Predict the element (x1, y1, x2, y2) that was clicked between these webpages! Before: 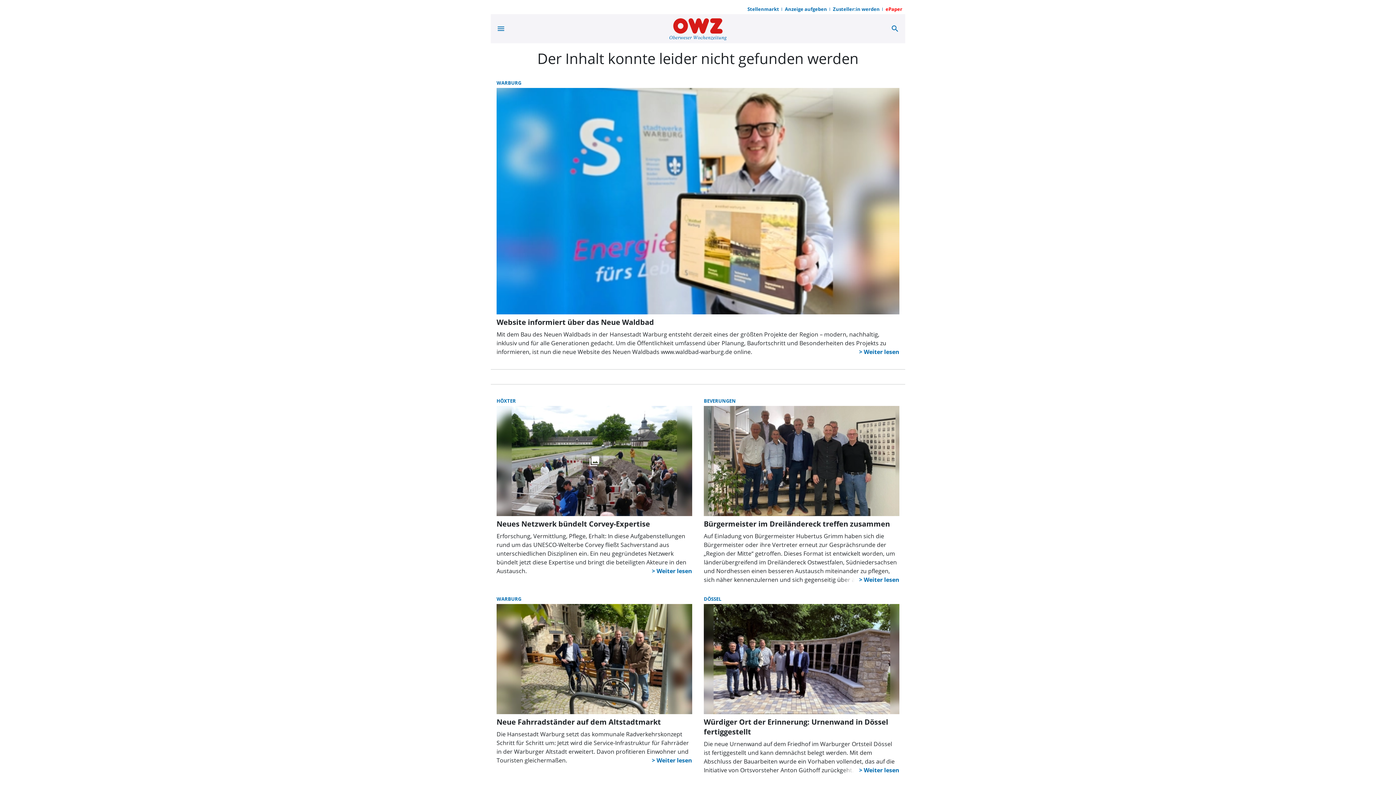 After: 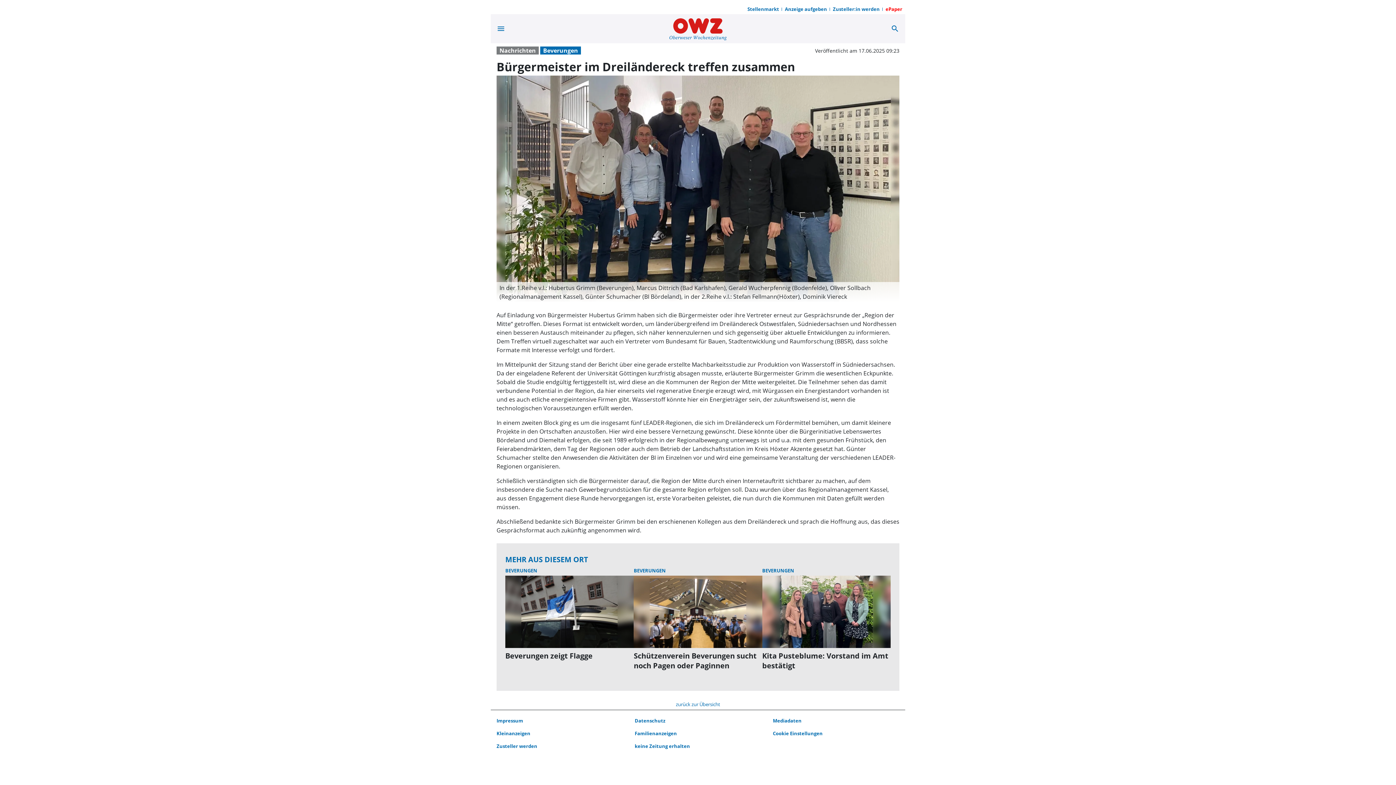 Action: bbox: (704, 406, 899, 584) label: Bürgermeister im Dreiländereck treffen zusammen
Auf Einladung von Bürgermeister Hubertus Grimm haben sich die Bürgermeister oder ihre Vertreter erneut zur Gesprächsrunde der „Region der Mitte“ getroffen. Dieses Format ist entwickelt worden, um länderübergreifend im Dreiländereck Ostwestfalen, Südniedersachsen und Nordhessen einen besseren Austausch miteinander zu pflegen, sich näher kennenzulernen und sich gegenseitig über aktuelle Entwicklungen zu informieren. Dem Treffen virtuell zugeschaltet war auch ein Vertreter vom Bundesamt für Bauen, Stadtentwicklung und Raumforschung (BBSR), dass solche Formate mit Interesse verfolgt und fördert.